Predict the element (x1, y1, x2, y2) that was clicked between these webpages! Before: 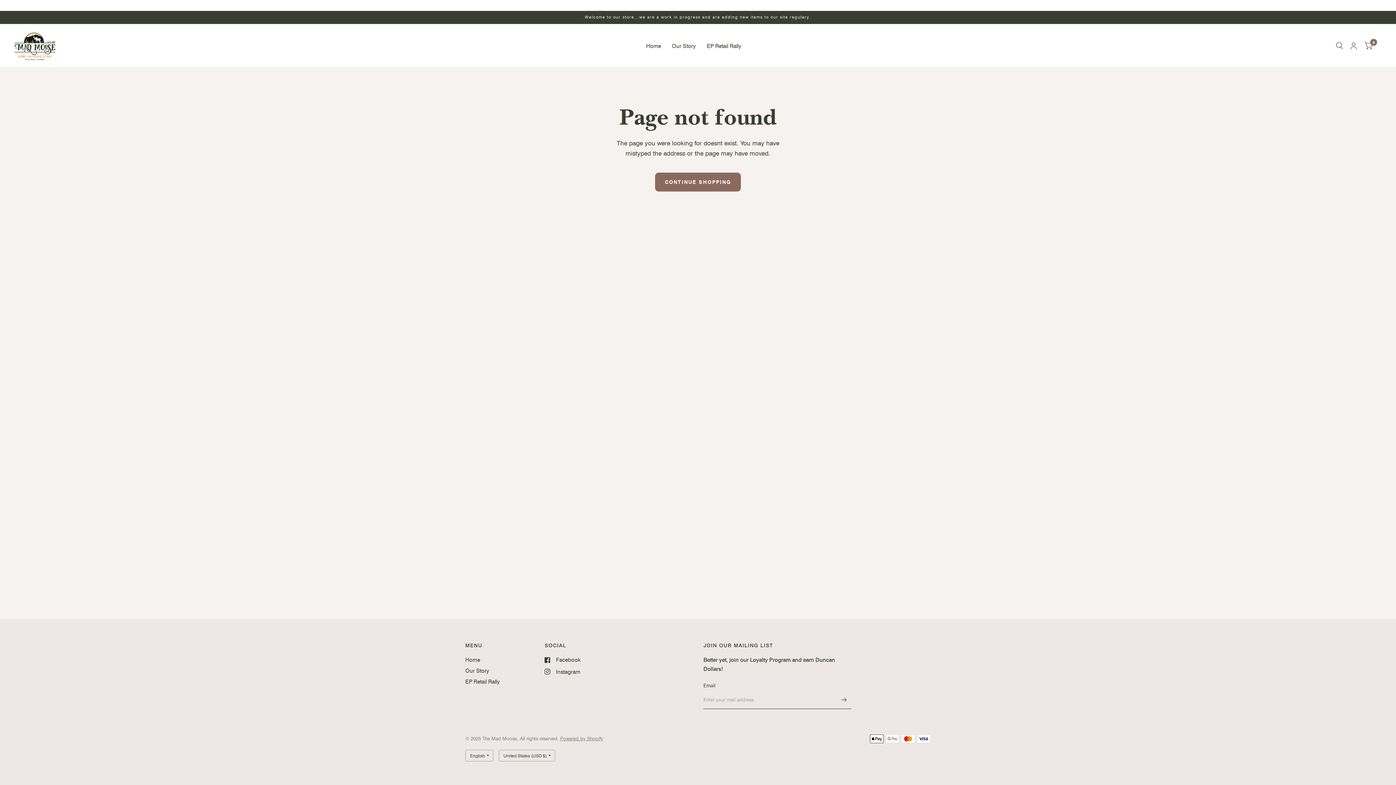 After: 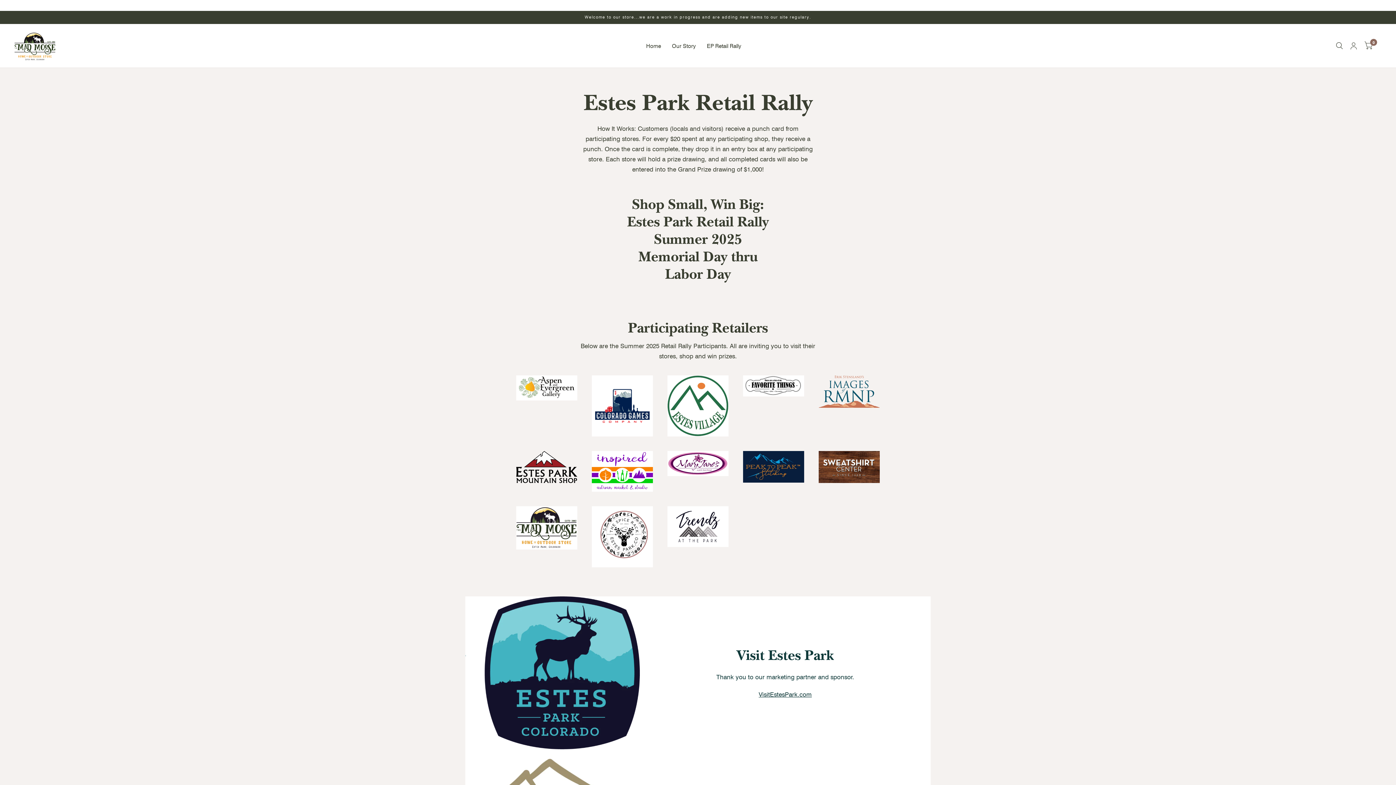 Action: label: EP Retail Rally bbox: (707, 37, 741, 54)